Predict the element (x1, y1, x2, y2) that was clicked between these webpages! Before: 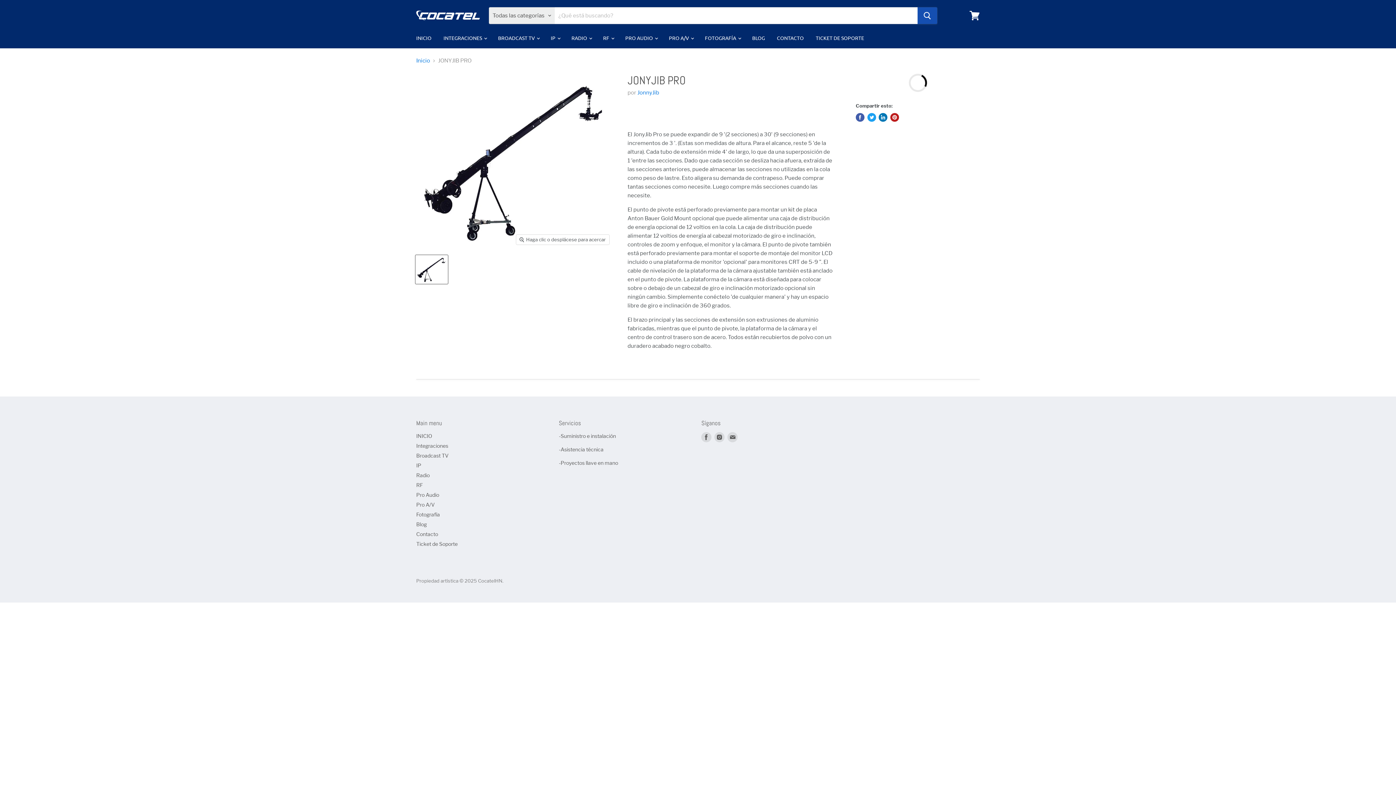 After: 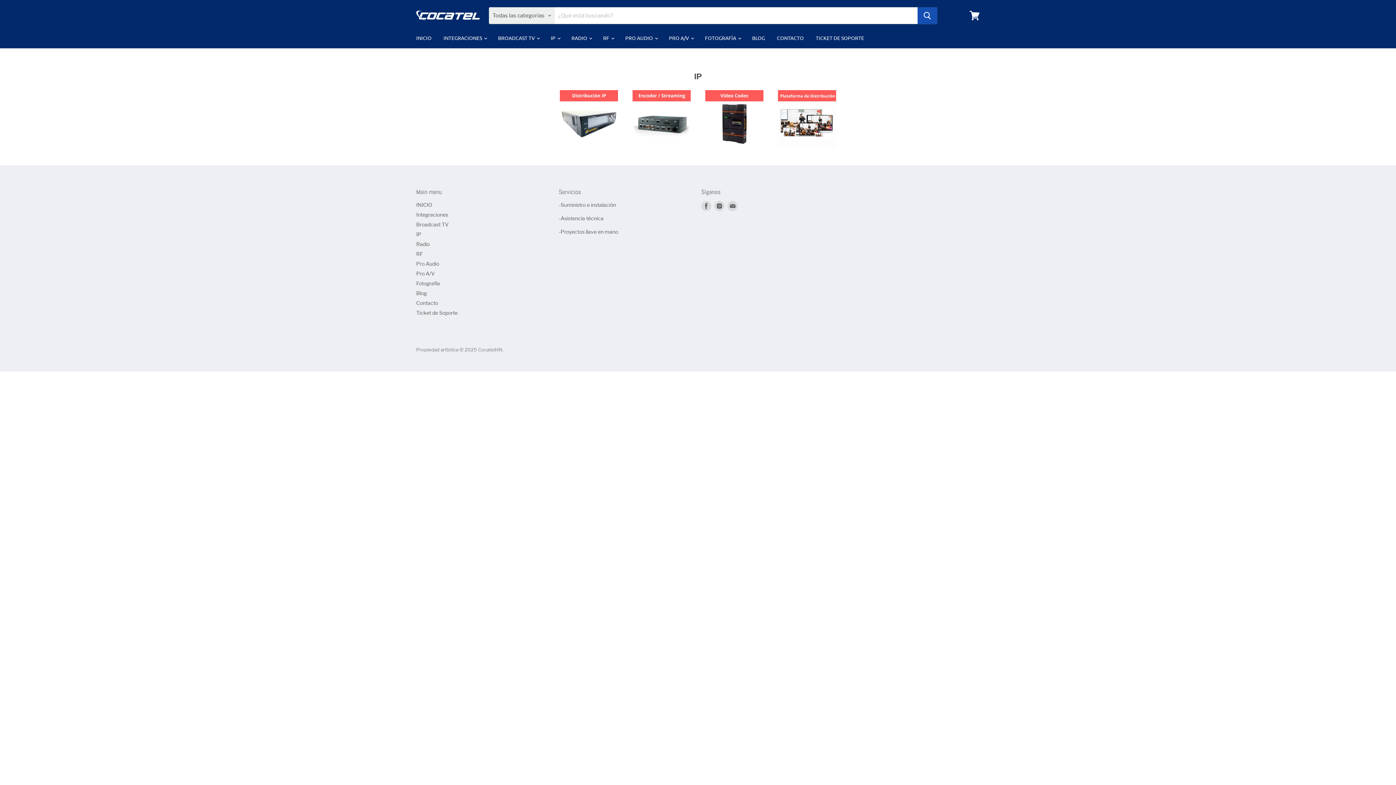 Action: label: IP bbox: (416, 462, 421, 468)